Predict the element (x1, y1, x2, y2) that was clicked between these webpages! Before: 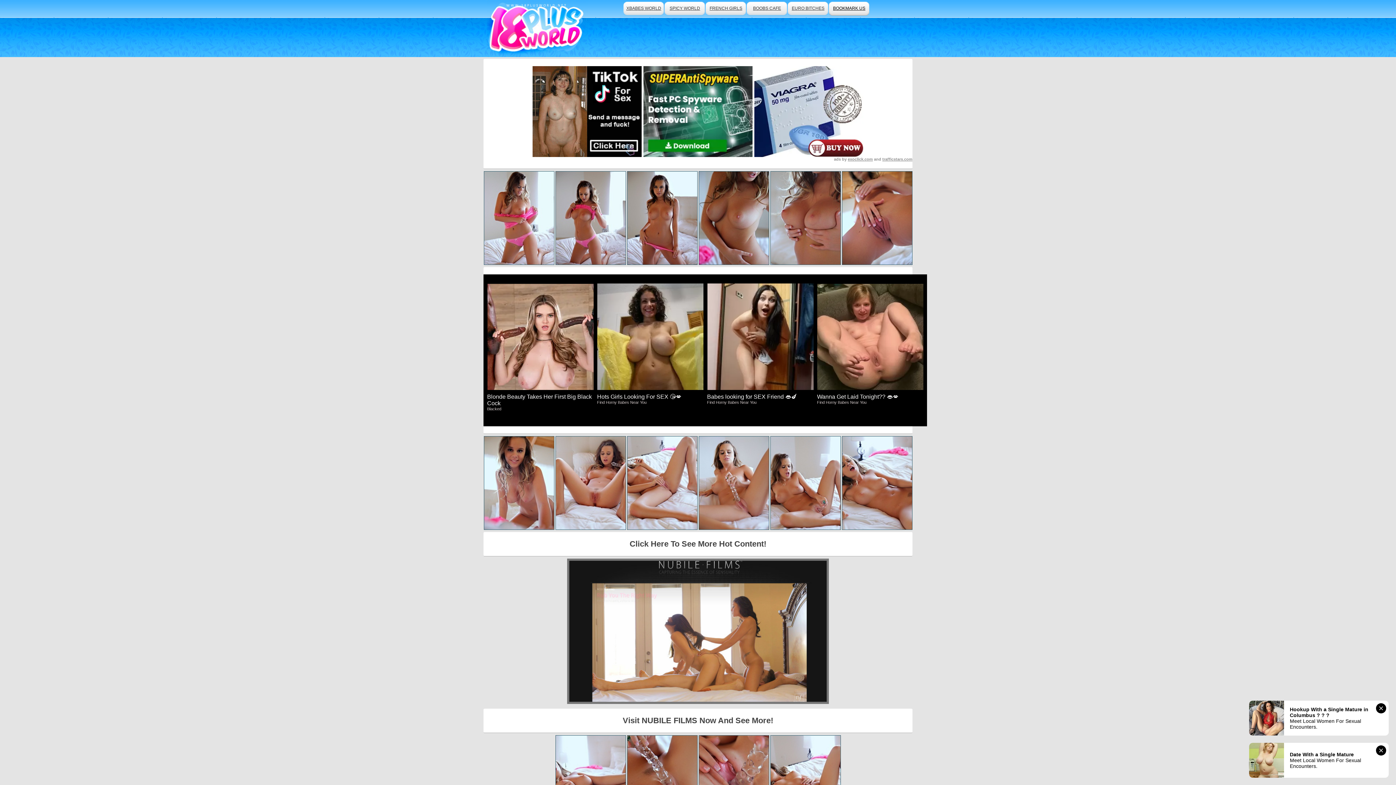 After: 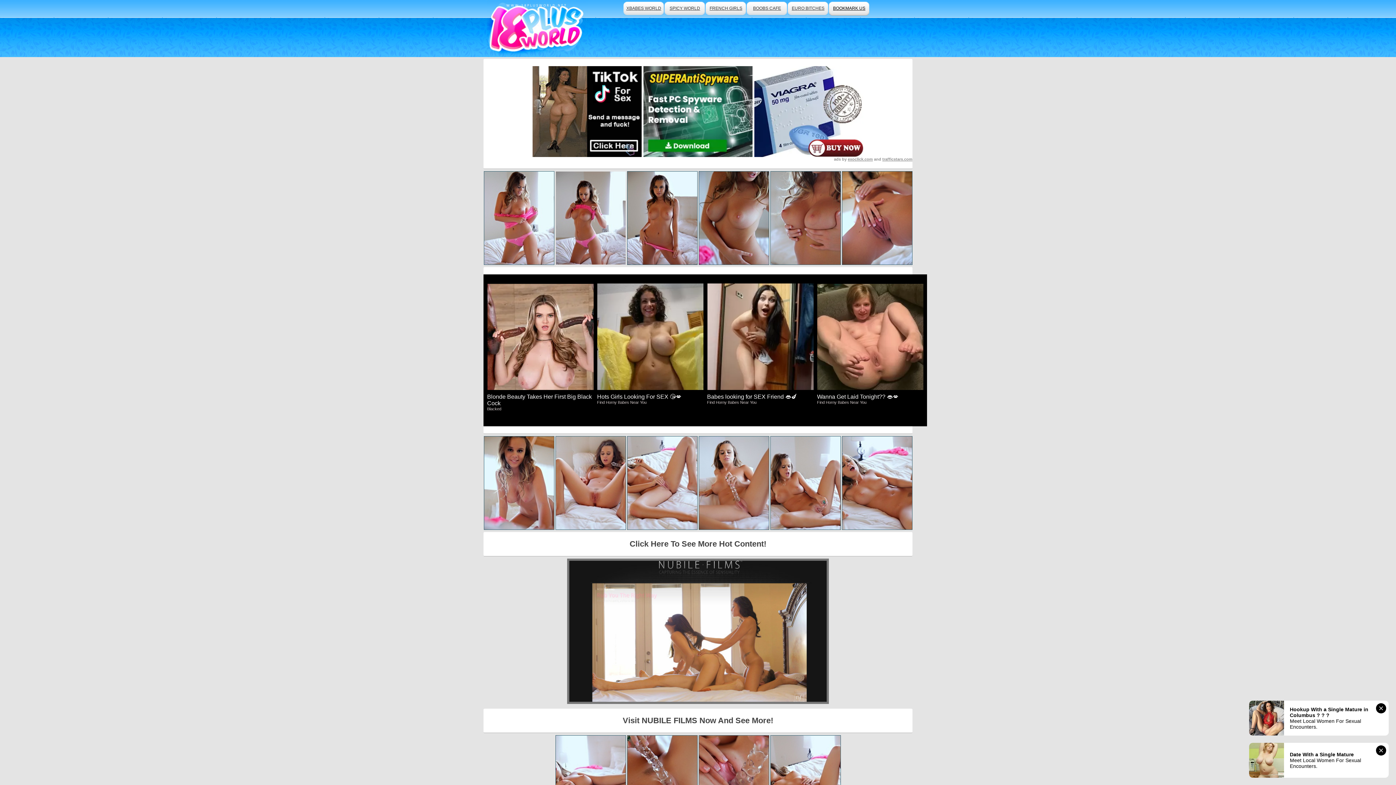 Action: bbox: (555, 171, 626, 265)